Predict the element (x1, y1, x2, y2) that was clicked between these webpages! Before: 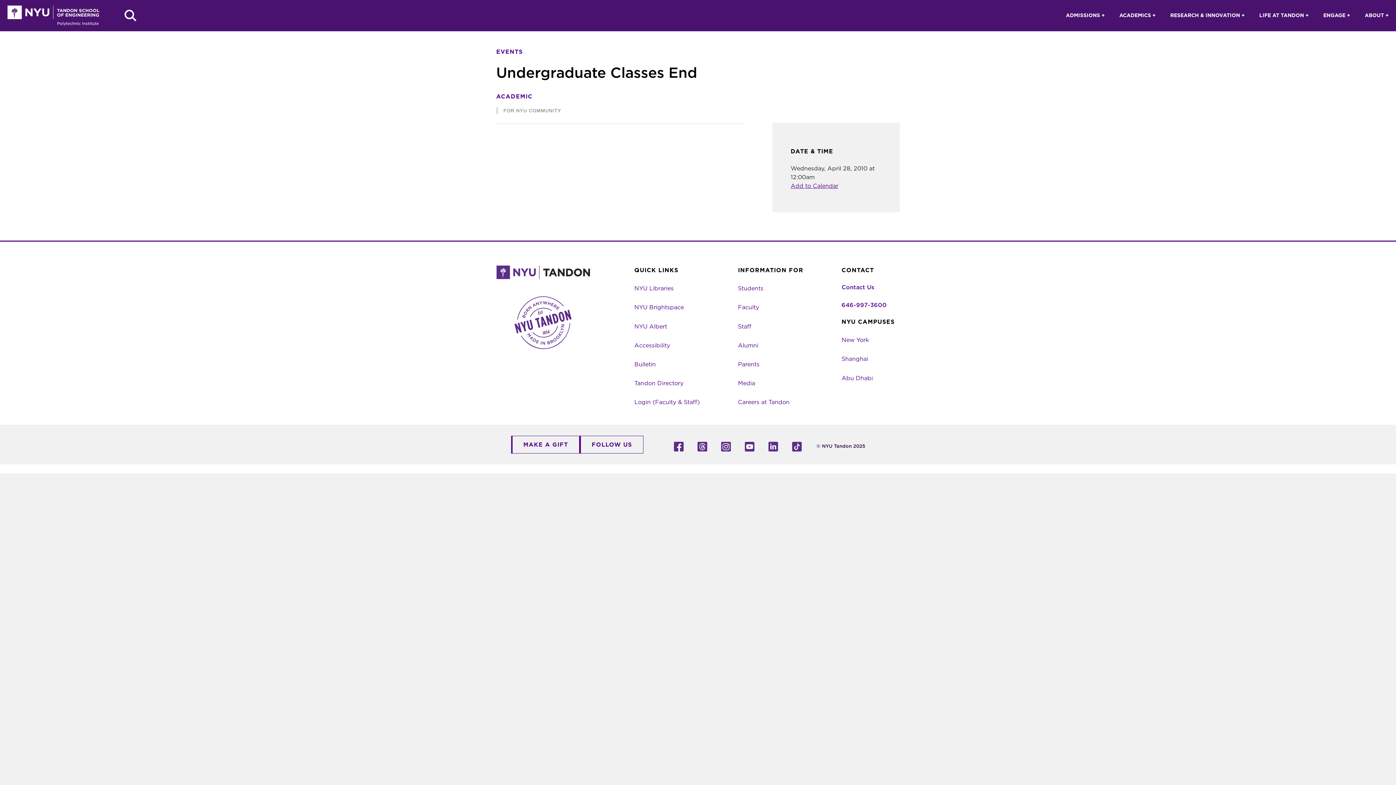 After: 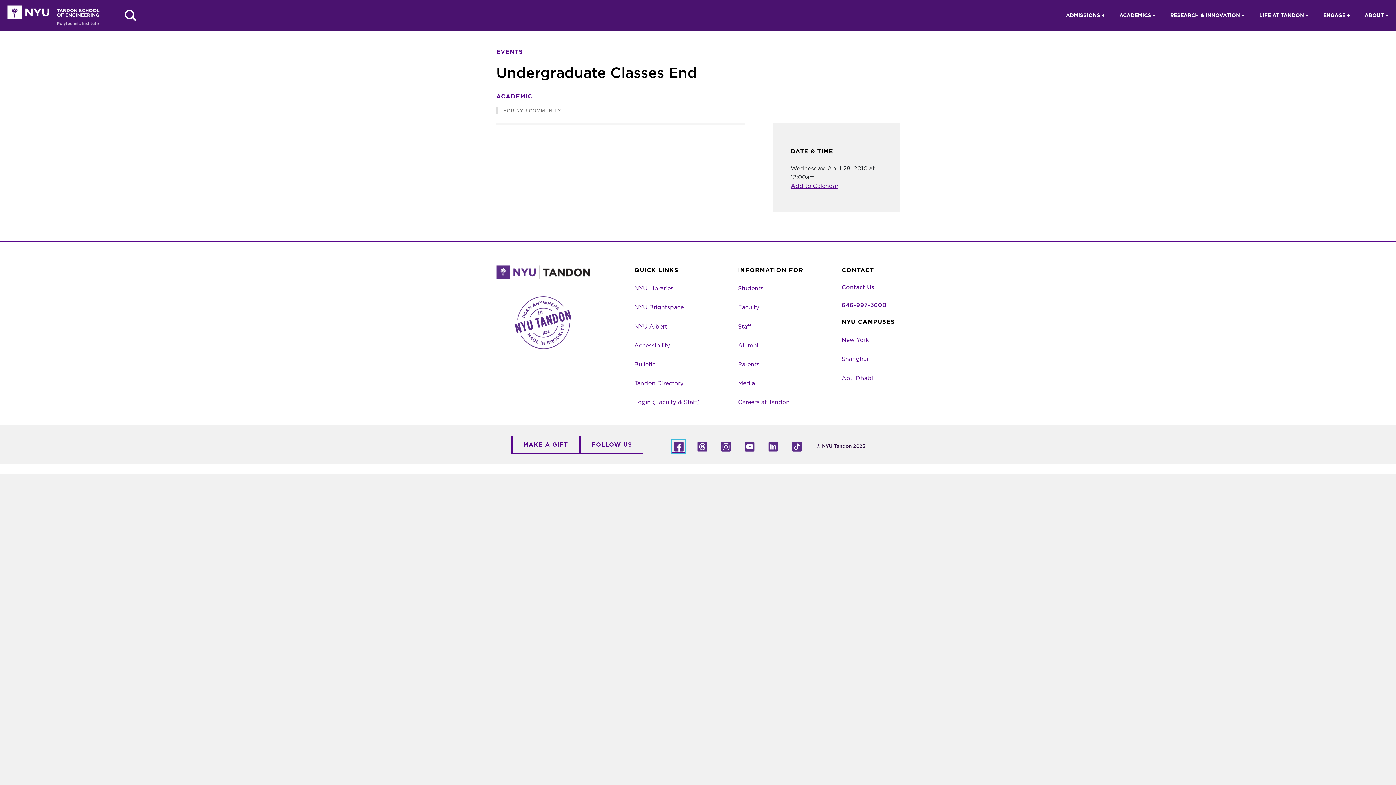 Action: bbox: (672, 440, 685, 452) label: Facebook